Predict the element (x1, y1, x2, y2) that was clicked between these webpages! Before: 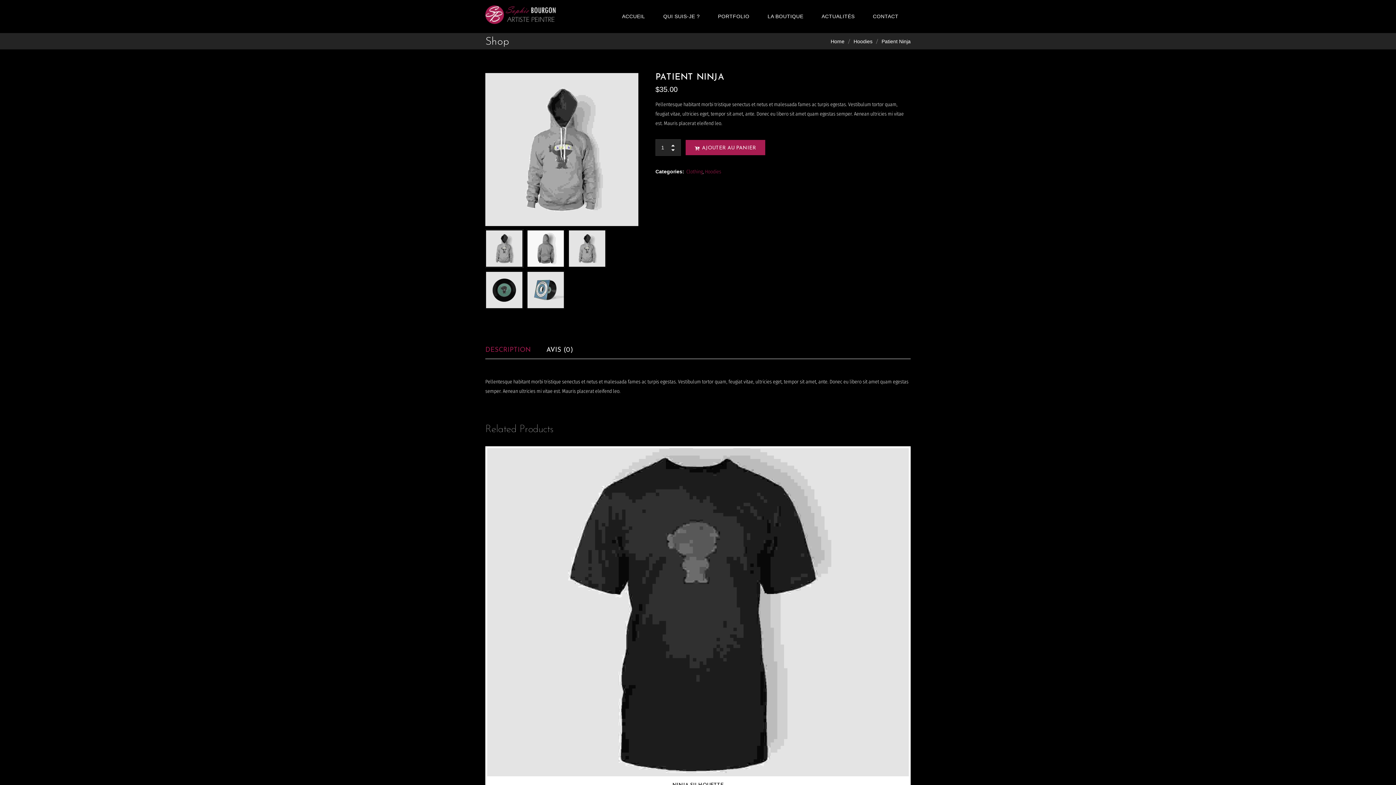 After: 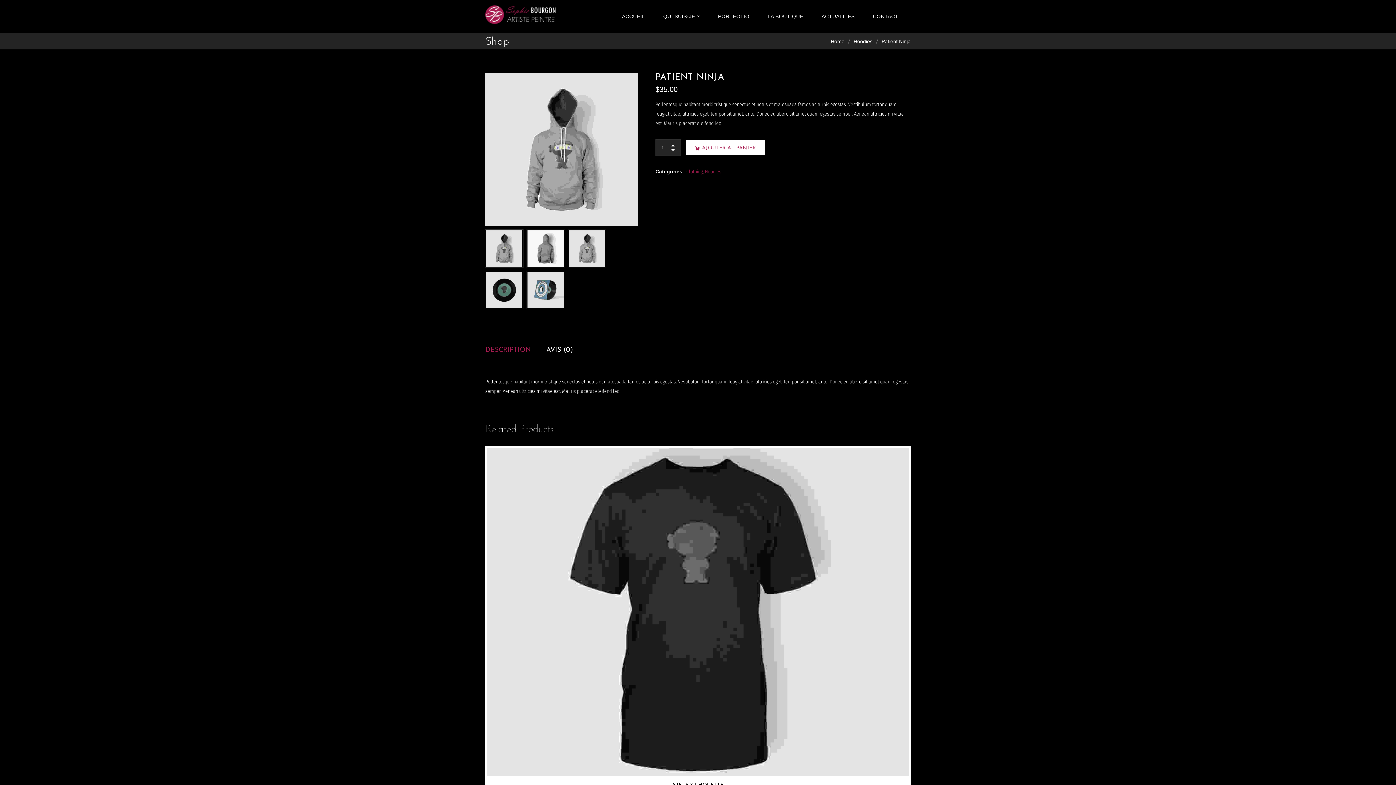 Action: bbox: (685, 140, 765, 155) label: AJOUTER AU PANIER